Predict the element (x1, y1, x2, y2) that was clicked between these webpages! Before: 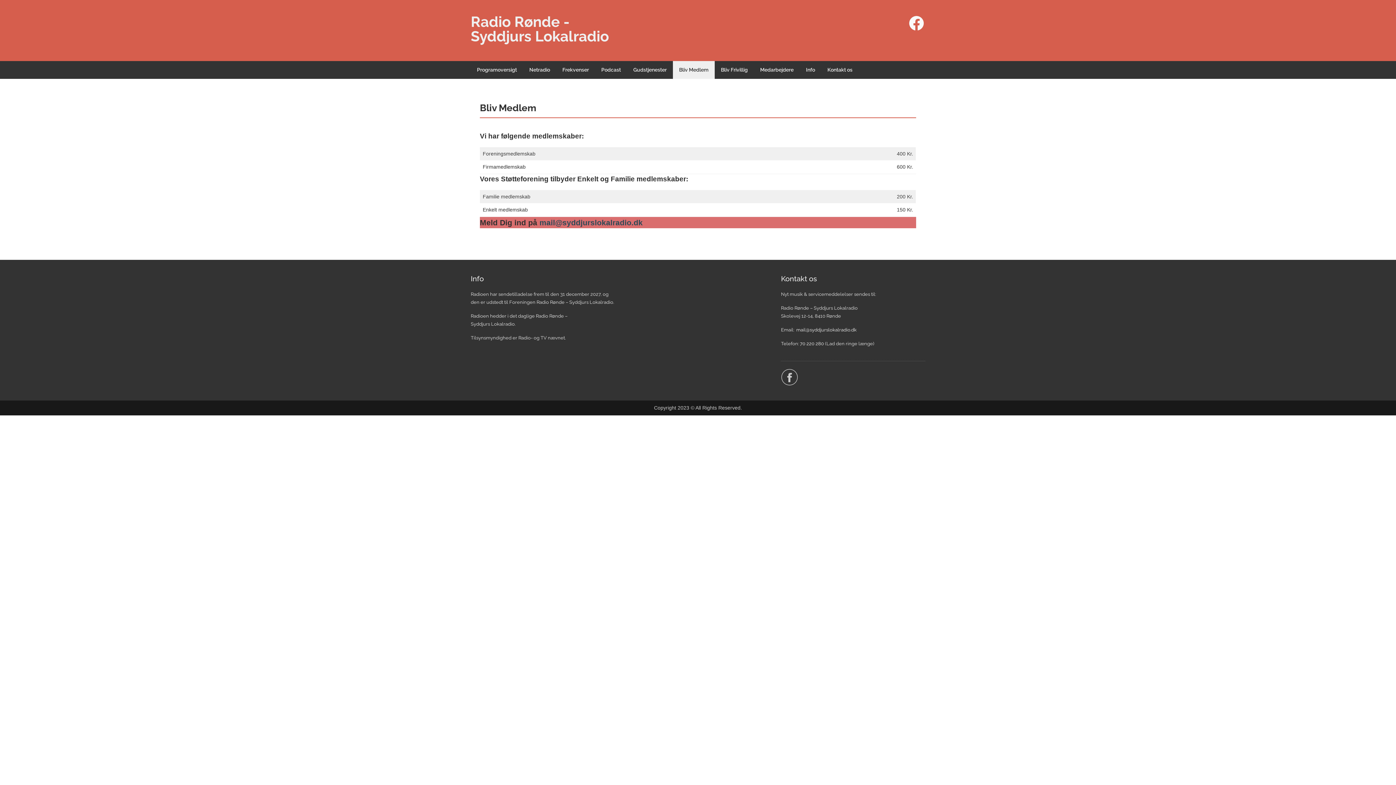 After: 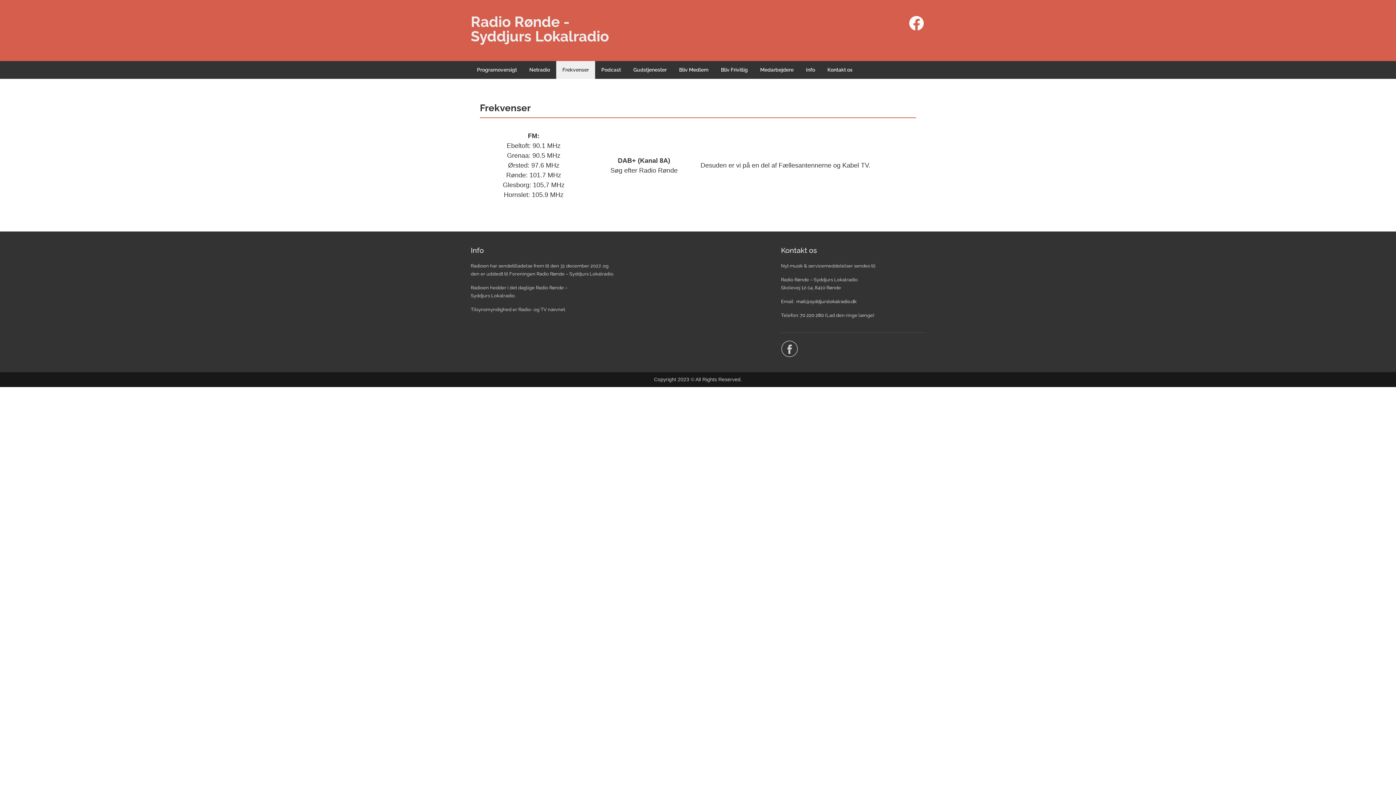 Action: label: Frekvenser bbox: (556, 61, 595, 78)